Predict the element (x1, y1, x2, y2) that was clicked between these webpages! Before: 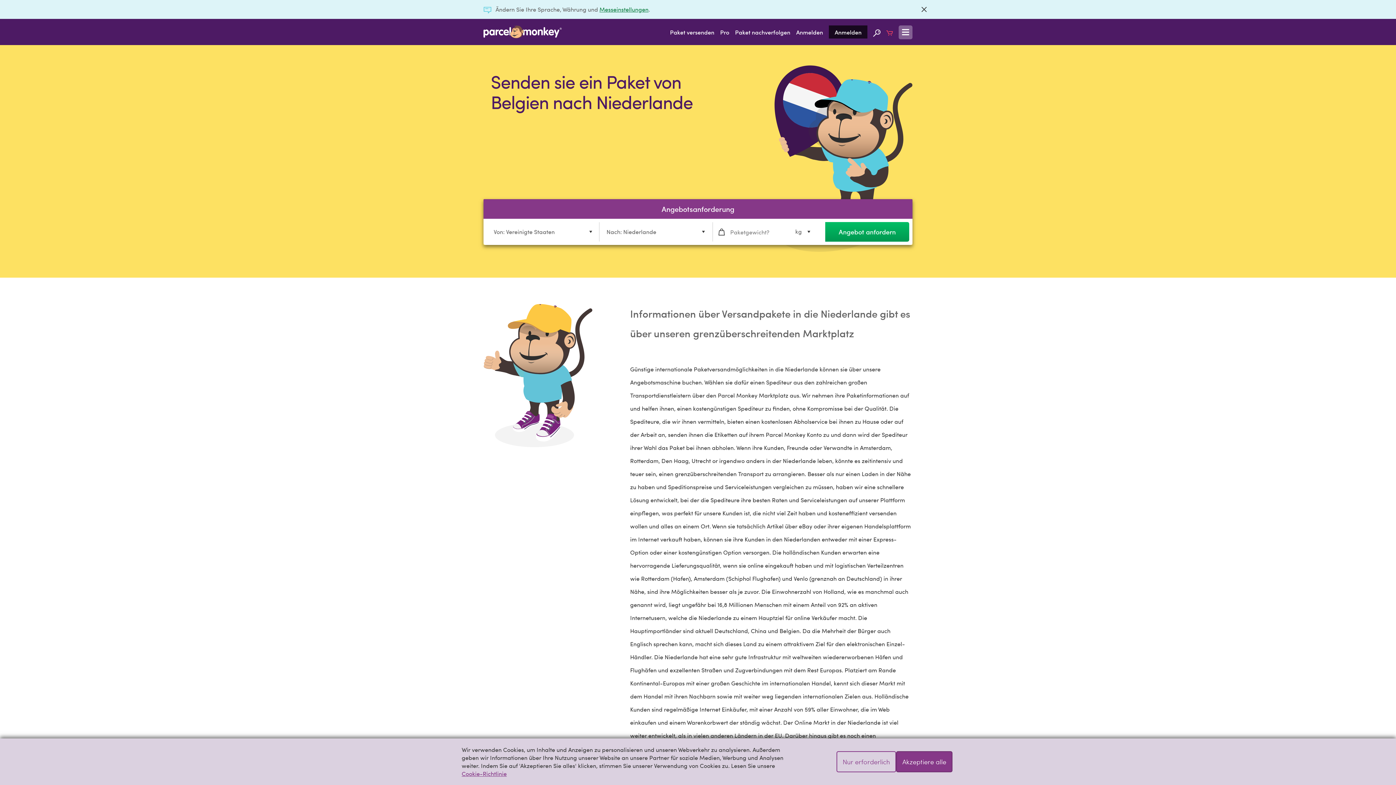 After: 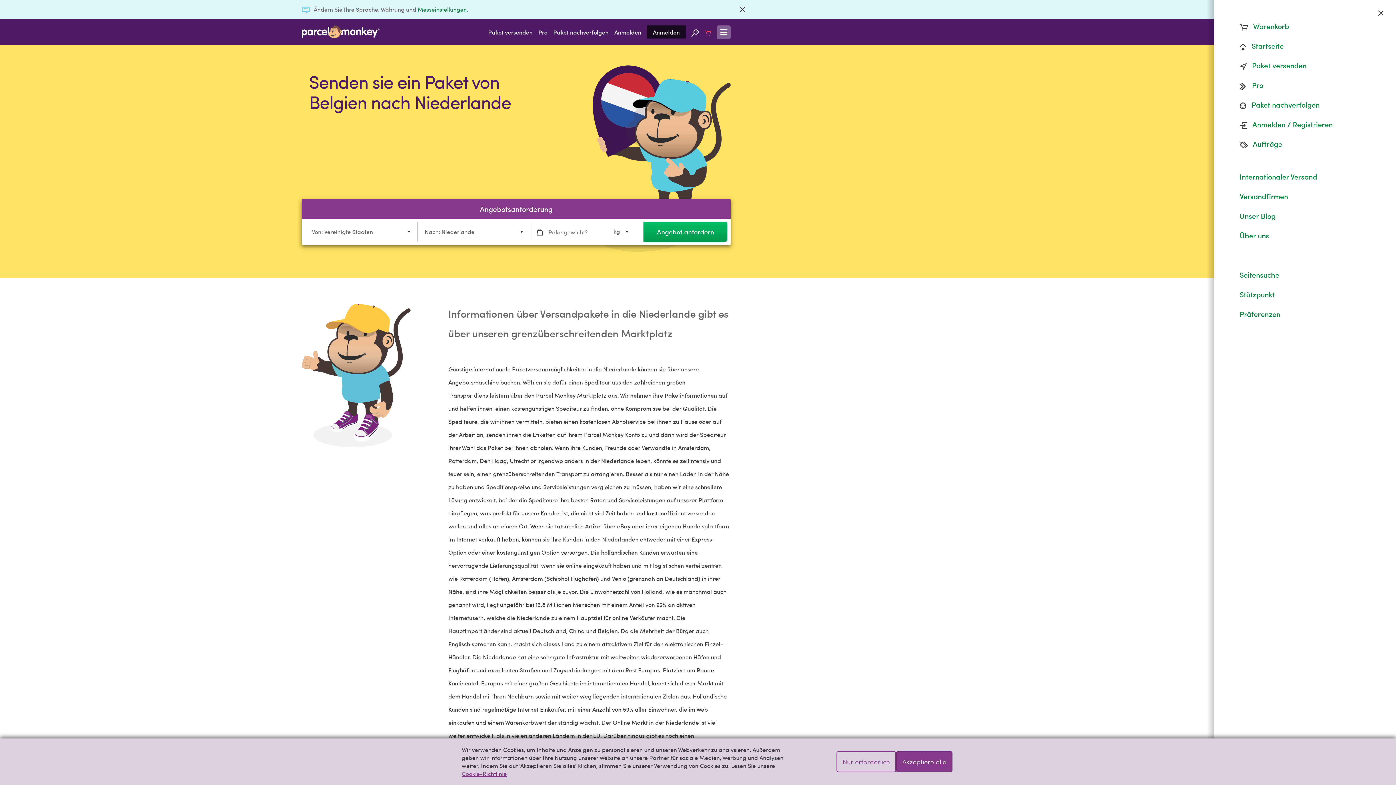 Action: bbox: (898, 25, 912, 39)